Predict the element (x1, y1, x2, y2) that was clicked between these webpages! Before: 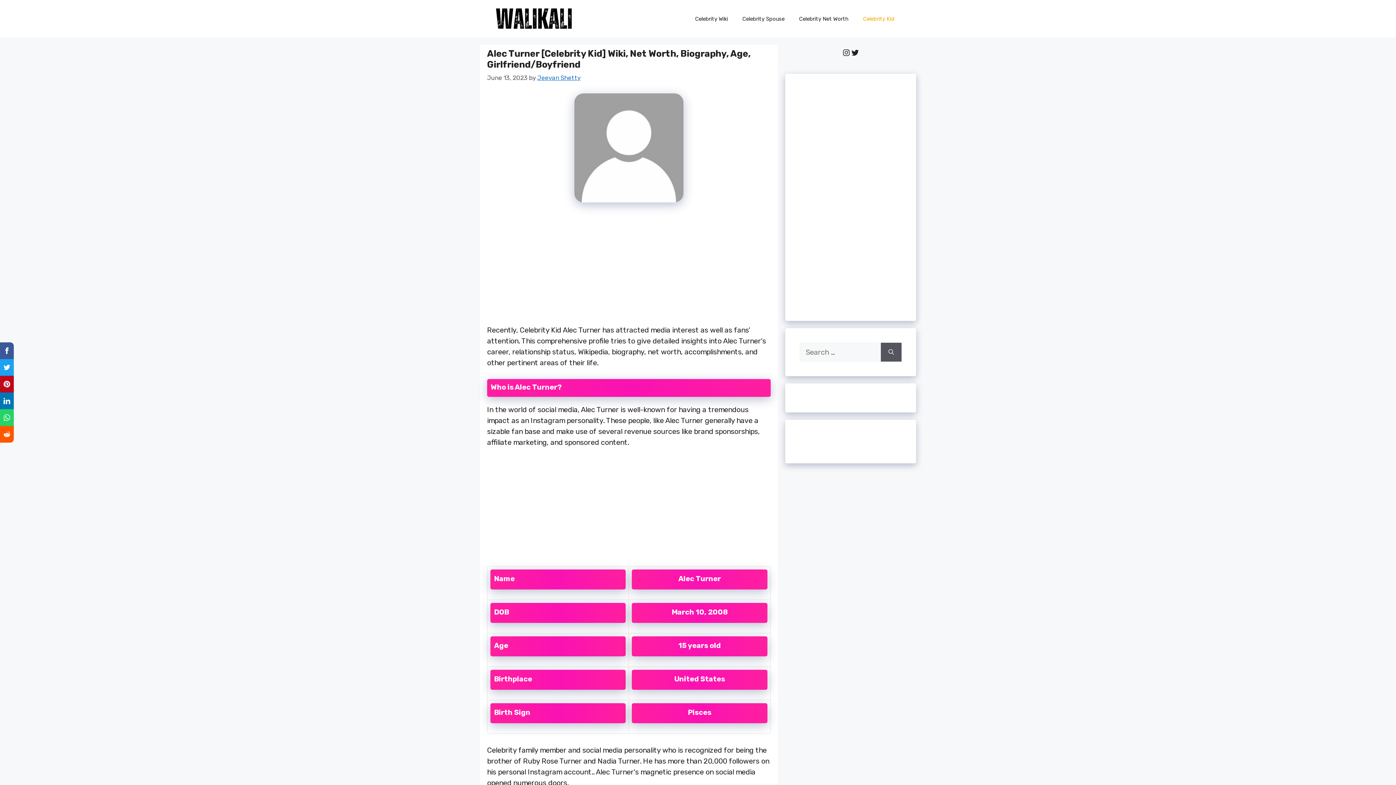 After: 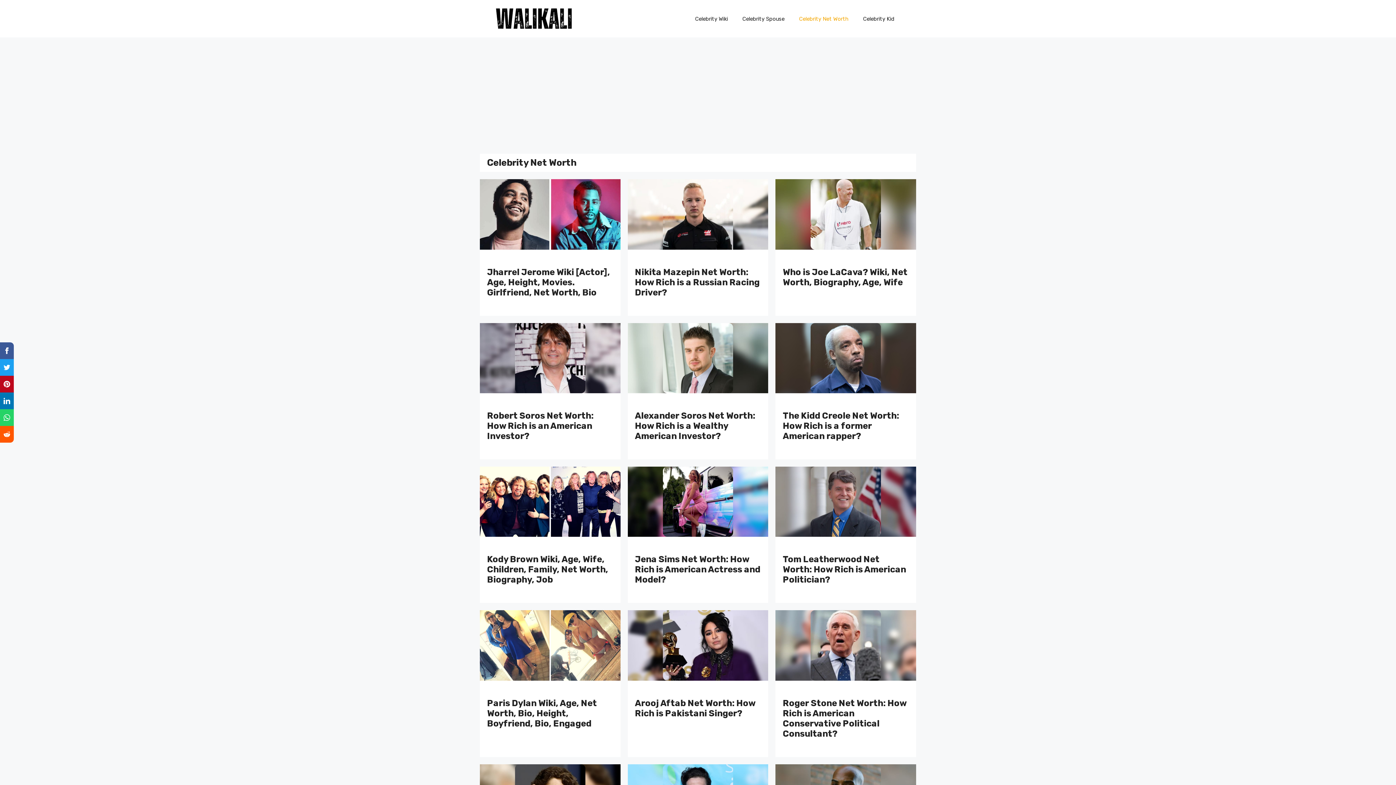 Action: bbox: (792, 7, 856, 29) label: Celebrity Net Worth